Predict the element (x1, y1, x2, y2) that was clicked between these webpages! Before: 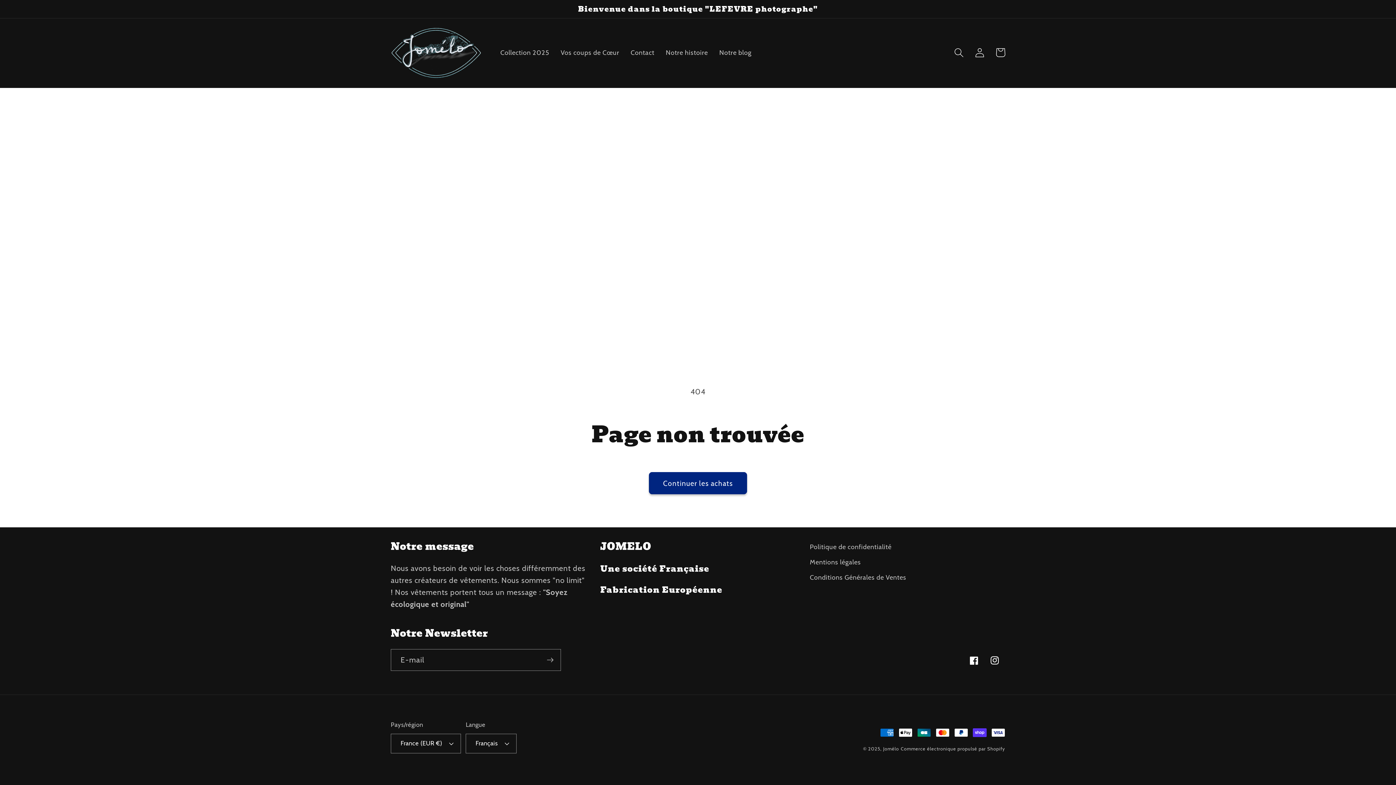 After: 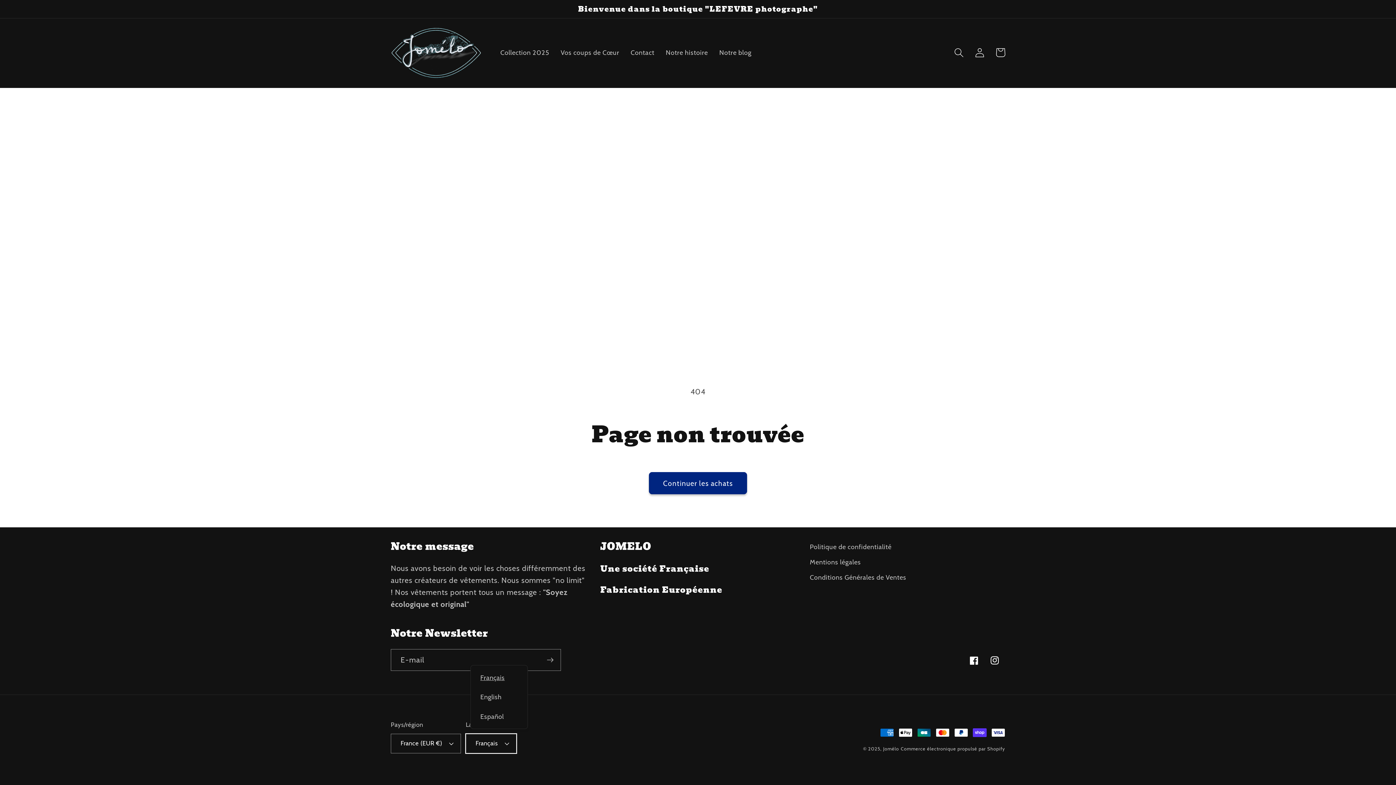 Action: bbox: (465, 734, 516, 753) label: Français